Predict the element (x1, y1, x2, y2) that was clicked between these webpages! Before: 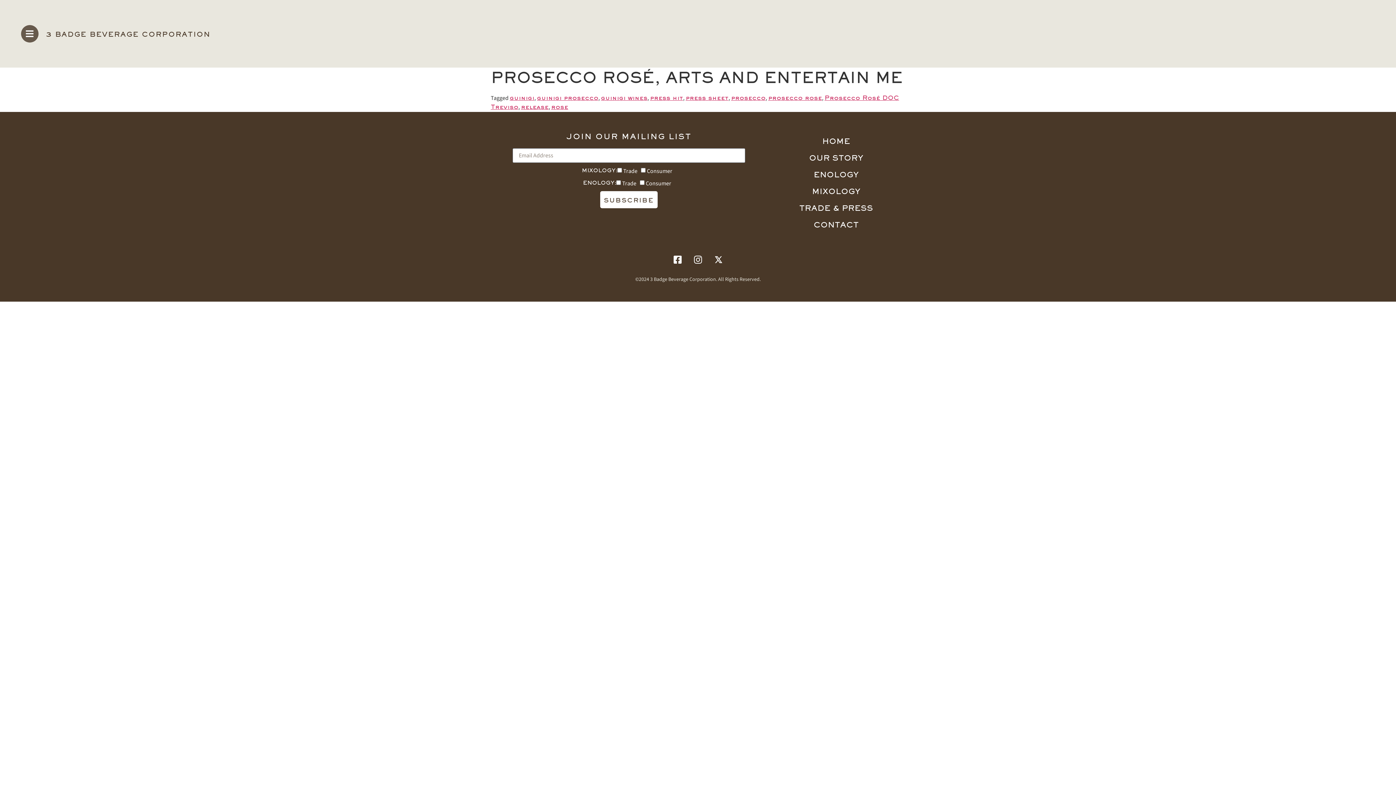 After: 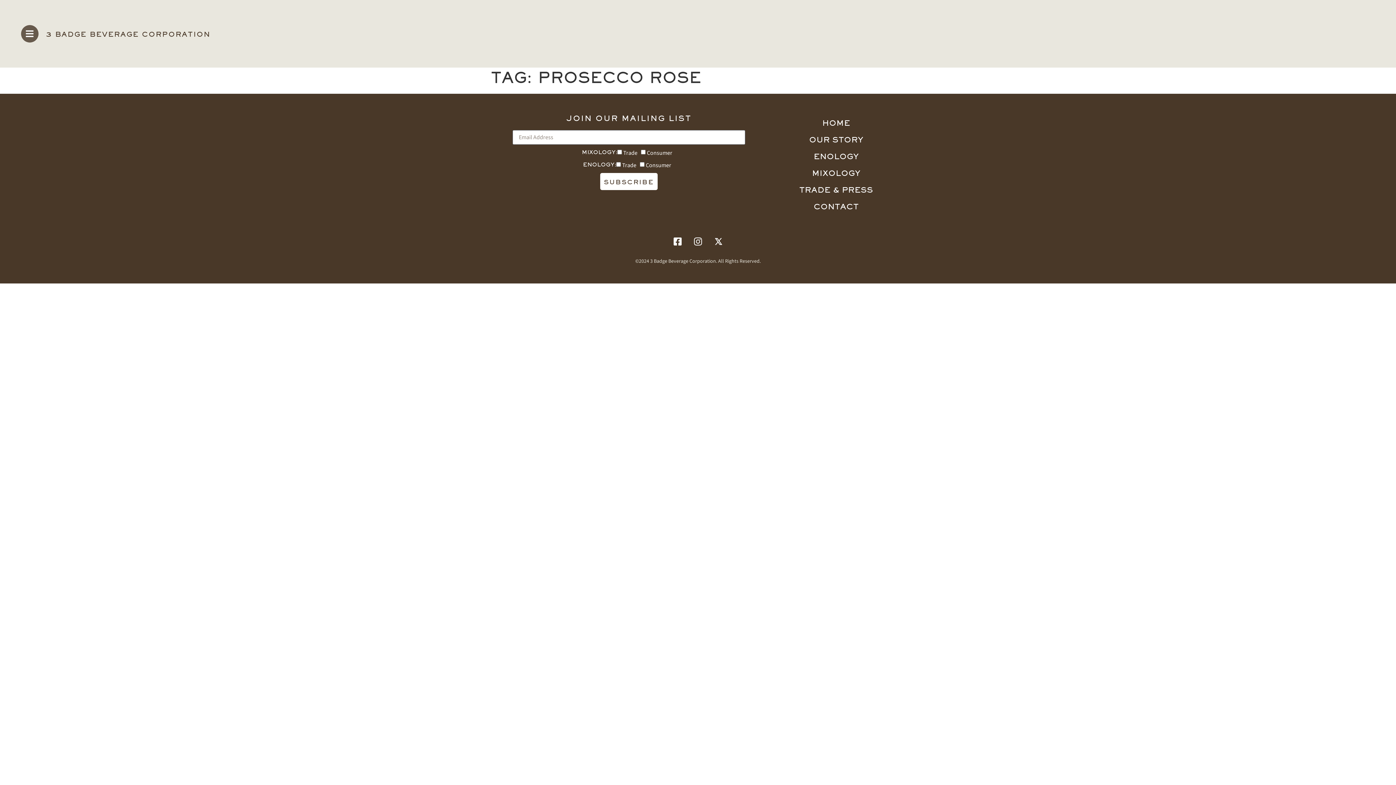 Action: bbox: (768, 95, 822, 101) label: prosecco rose